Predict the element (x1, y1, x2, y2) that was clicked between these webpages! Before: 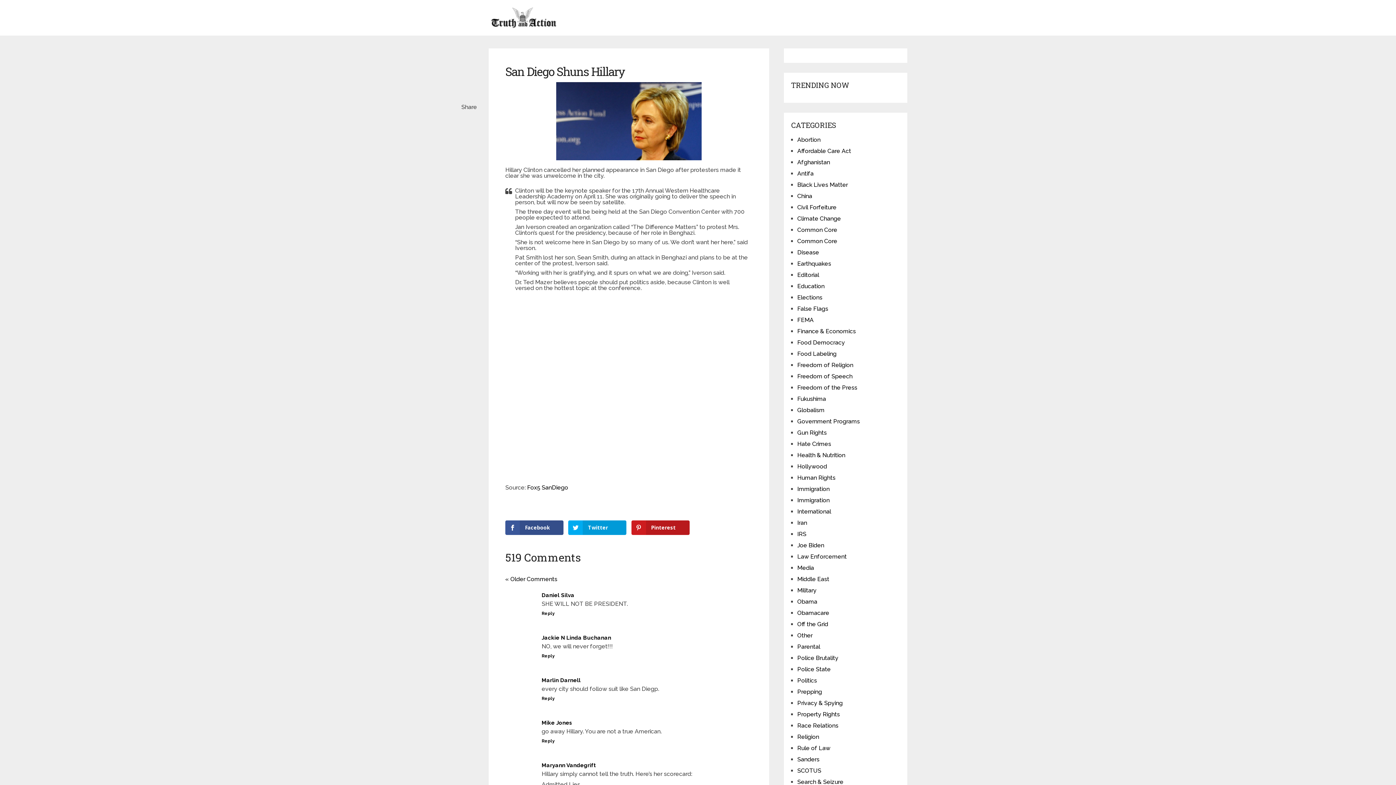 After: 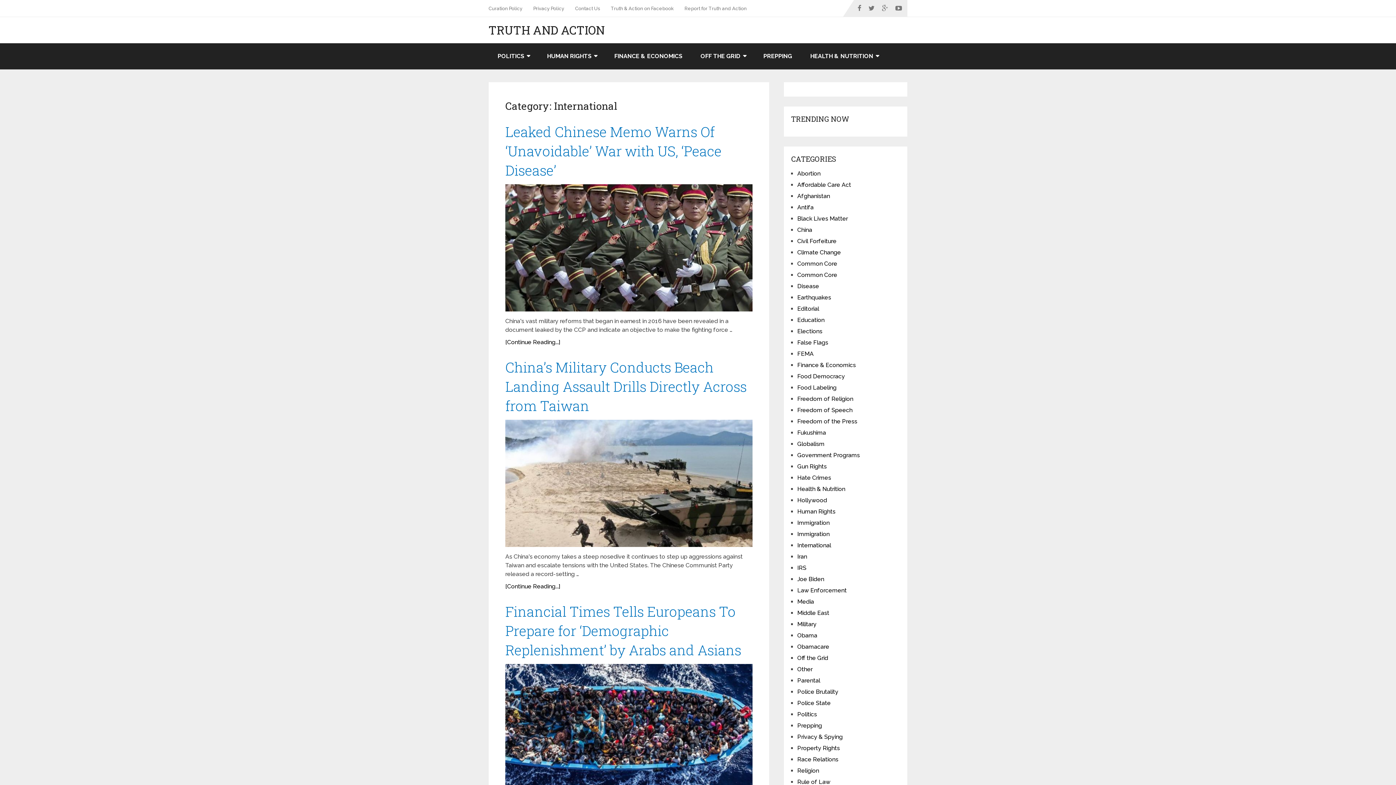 Action: bbox: (797, 508, 831, 515) label: International